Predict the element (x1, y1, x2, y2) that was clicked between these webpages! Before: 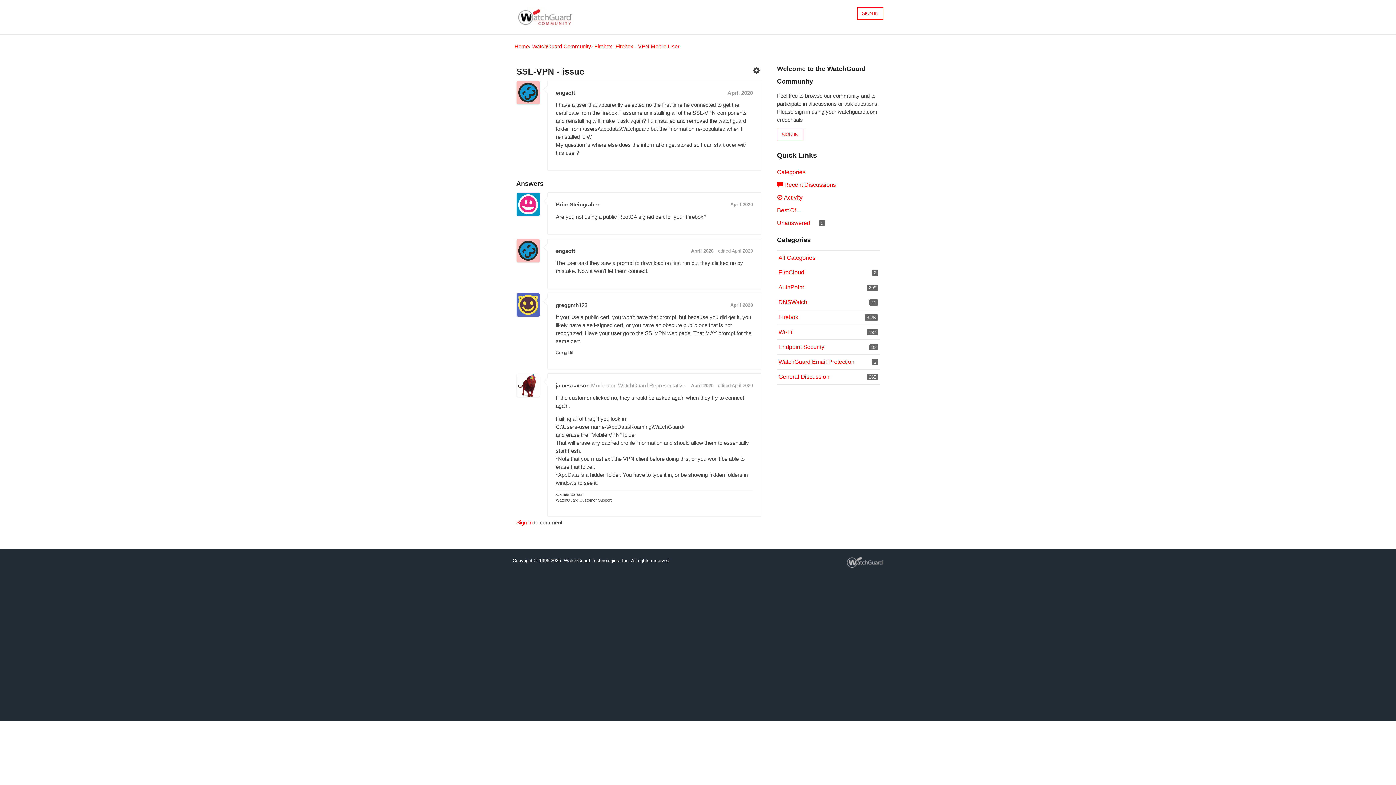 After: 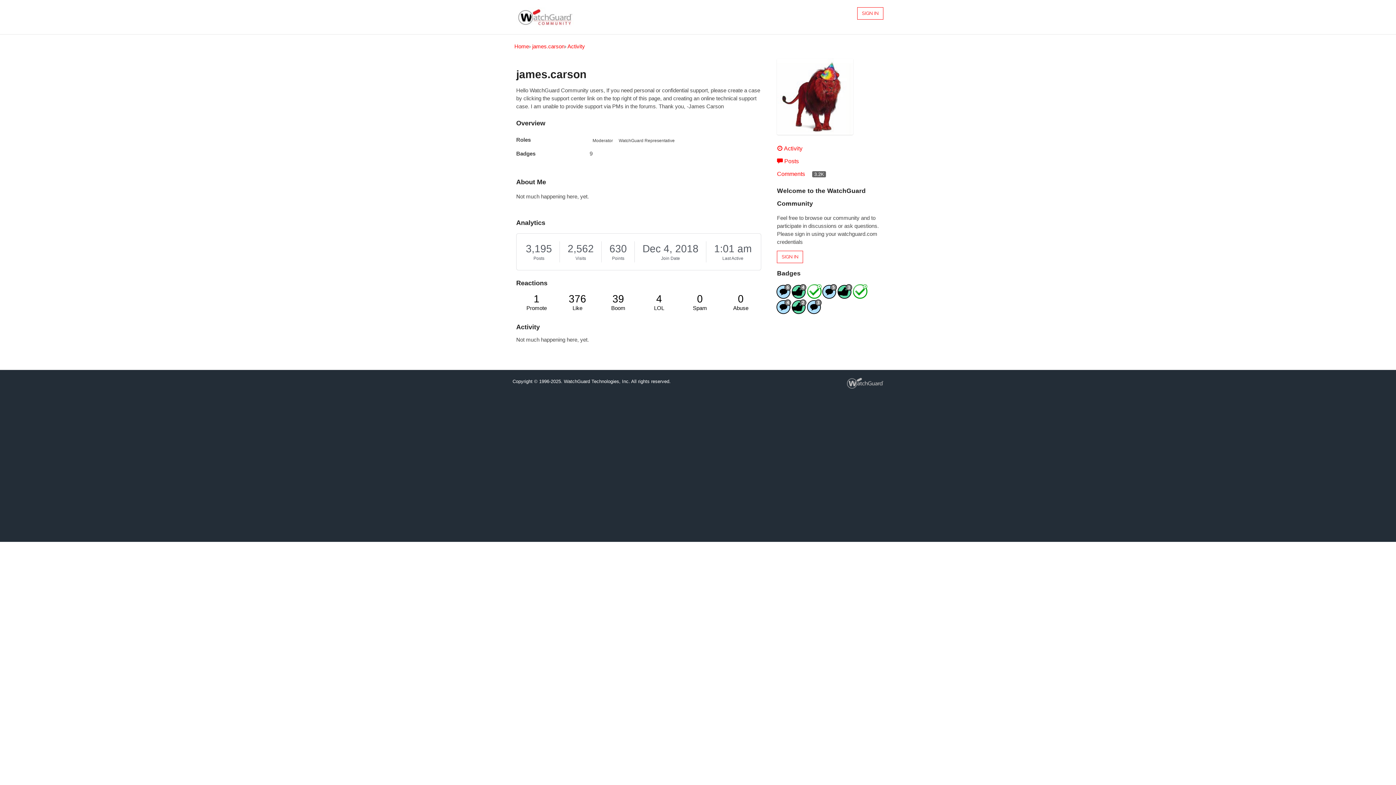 Action: label: james.carson bbox: (556, 382, 589, 388)